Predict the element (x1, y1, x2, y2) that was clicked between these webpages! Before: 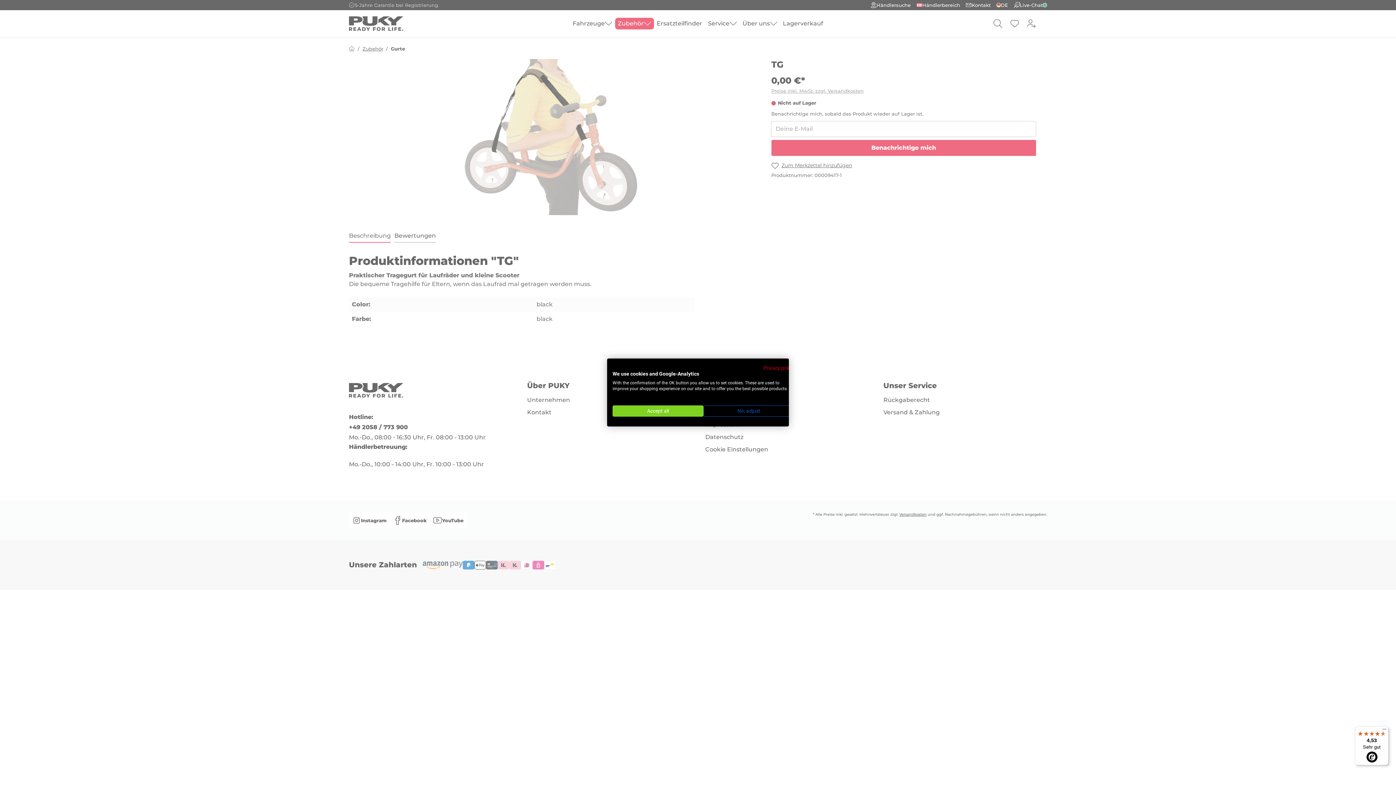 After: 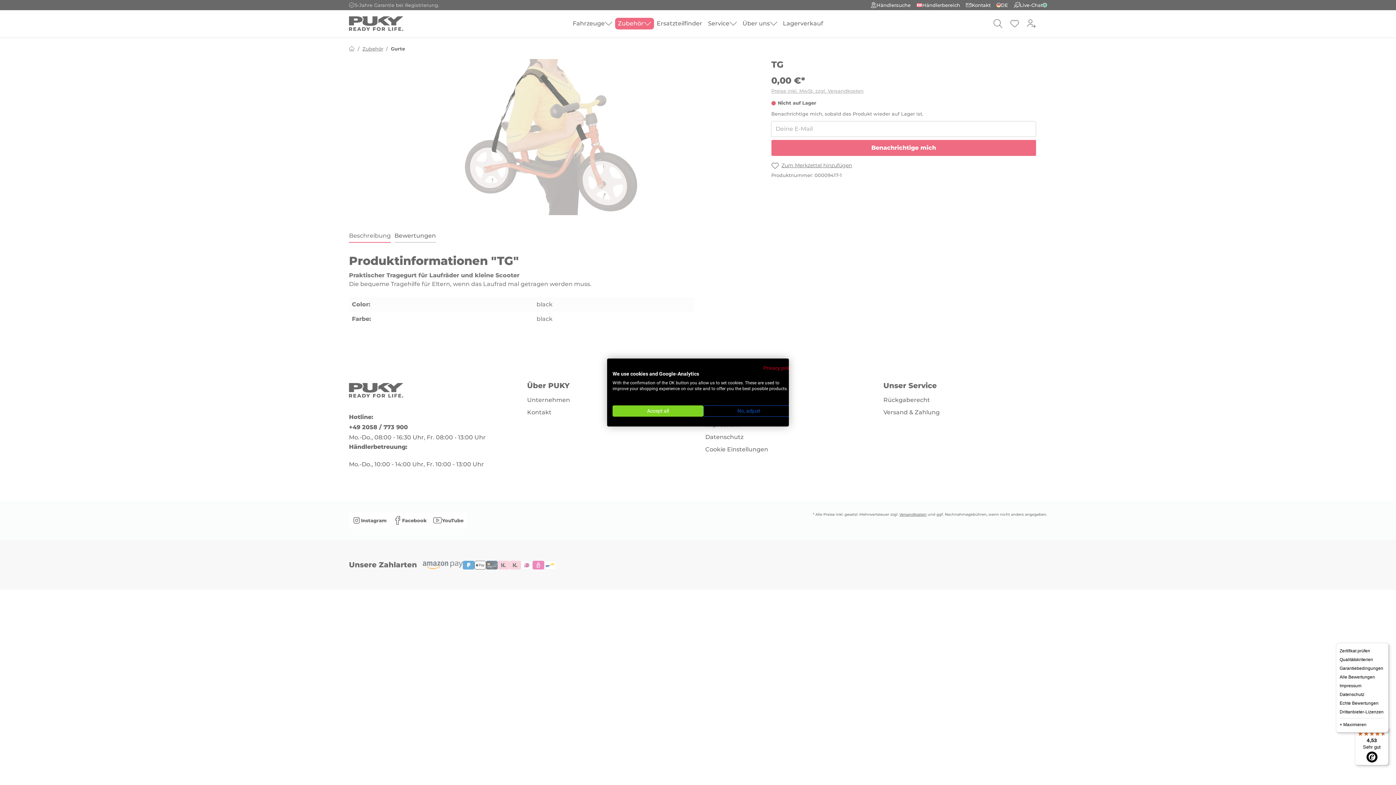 Action: label: Menü bbox: (1380, 726, 1389, 735)